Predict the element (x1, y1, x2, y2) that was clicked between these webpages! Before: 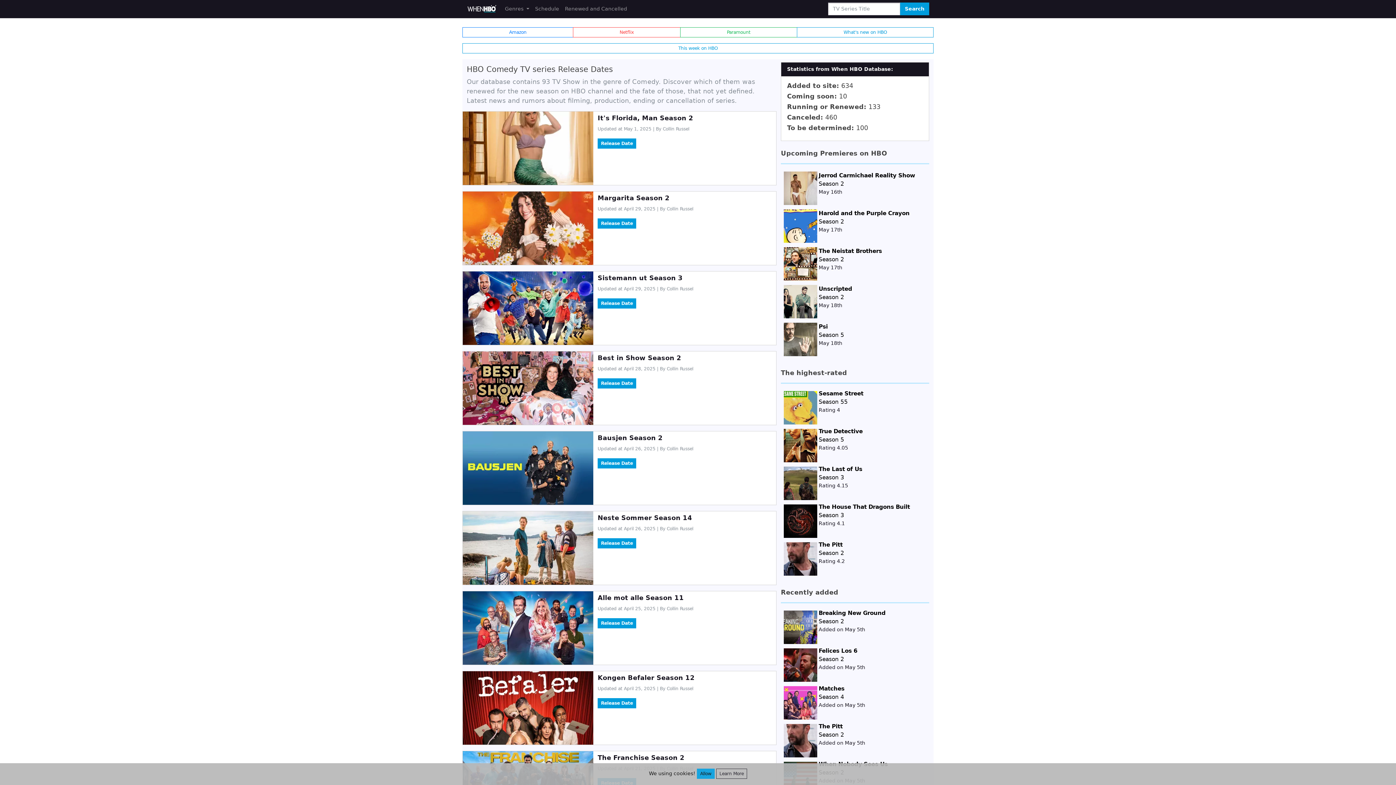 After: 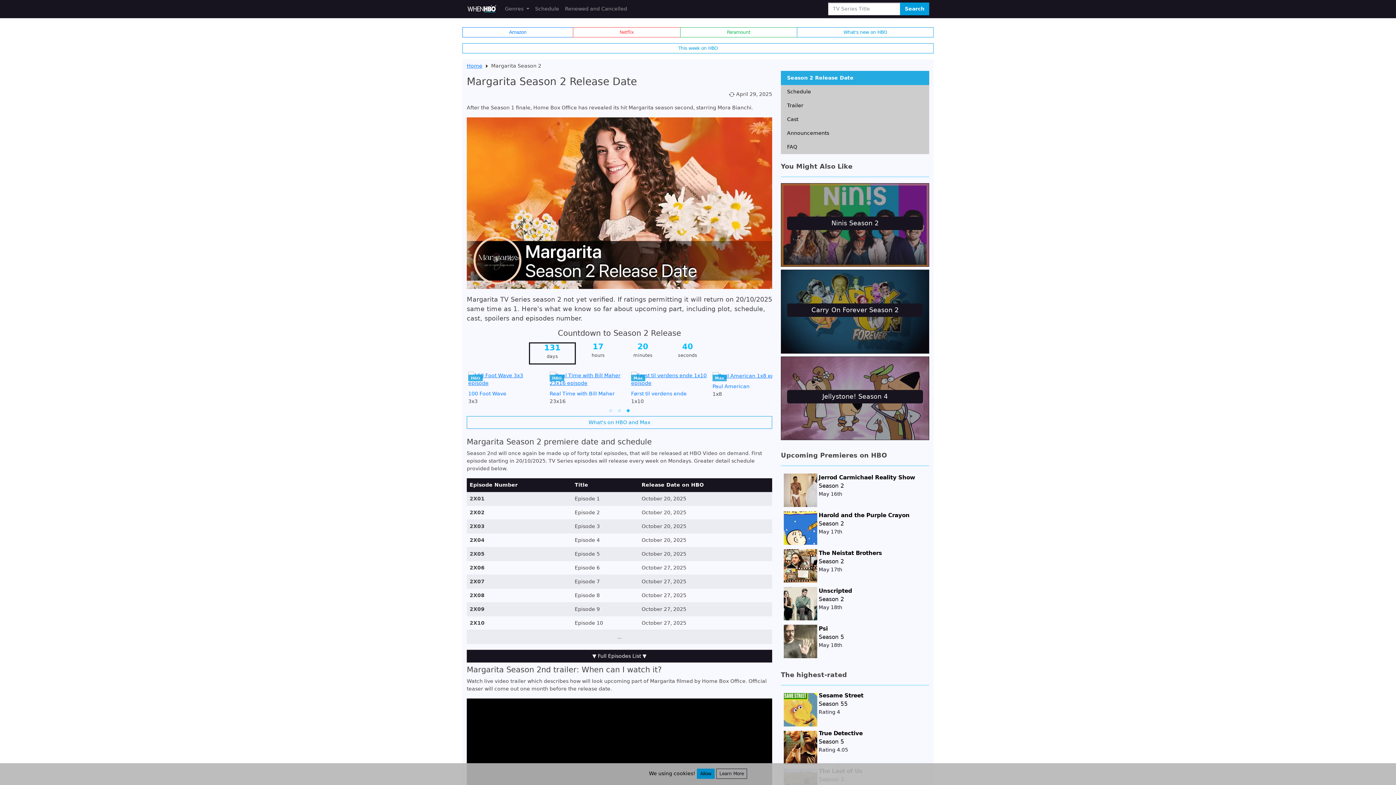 Action: label: Margarita Season 2 bbox: (597, 194, 669, 201)